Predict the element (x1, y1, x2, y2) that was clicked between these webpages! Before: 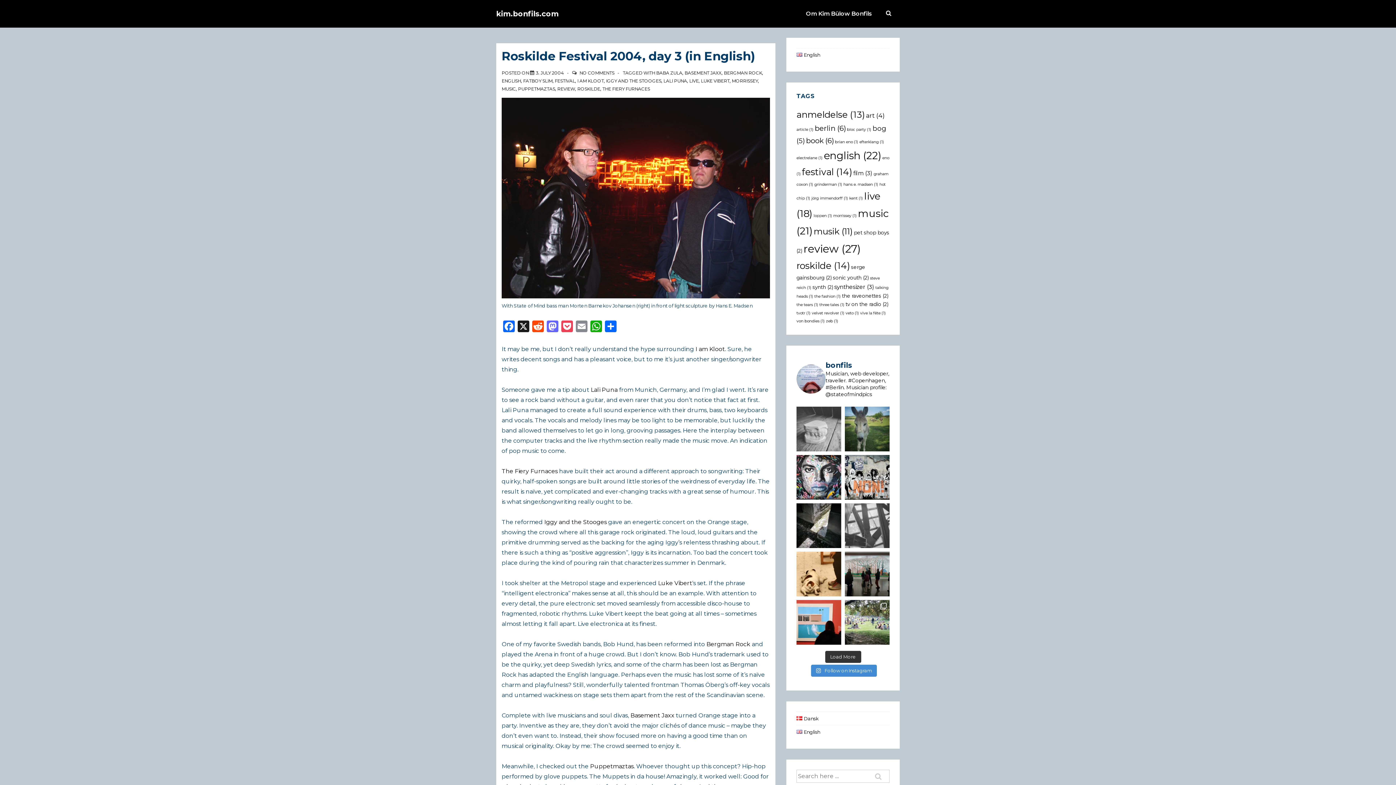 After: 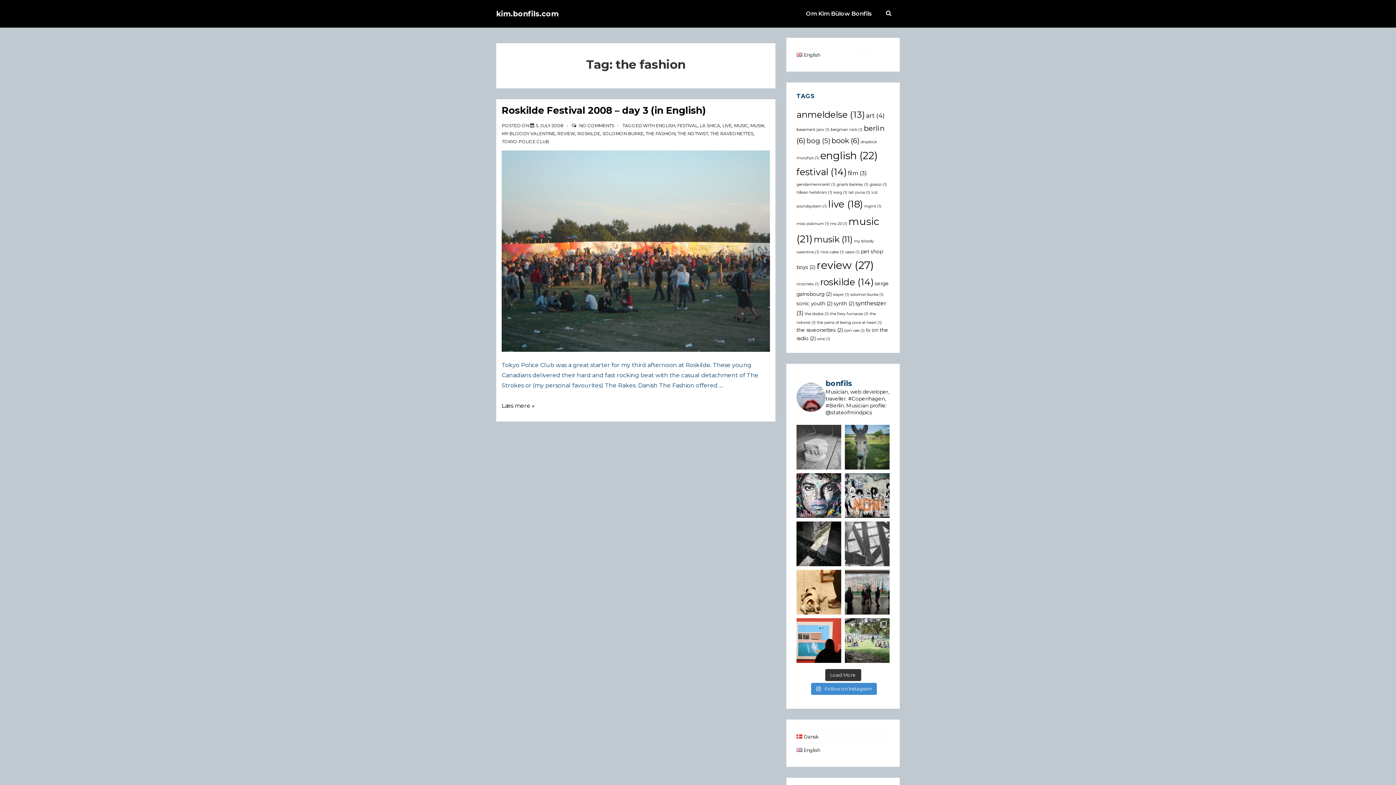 Action: label: the fashion (1 item) bbox: (814, 294, 841, 298)